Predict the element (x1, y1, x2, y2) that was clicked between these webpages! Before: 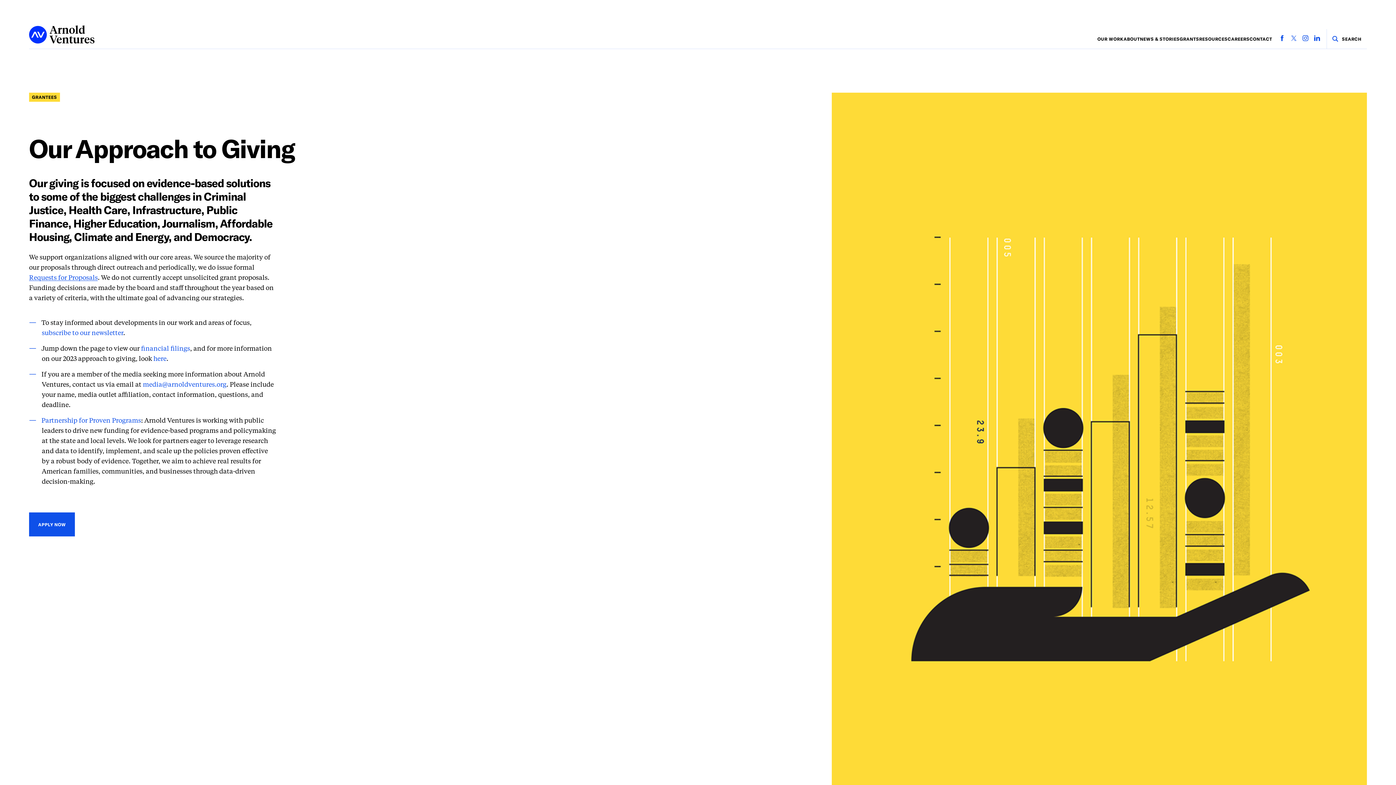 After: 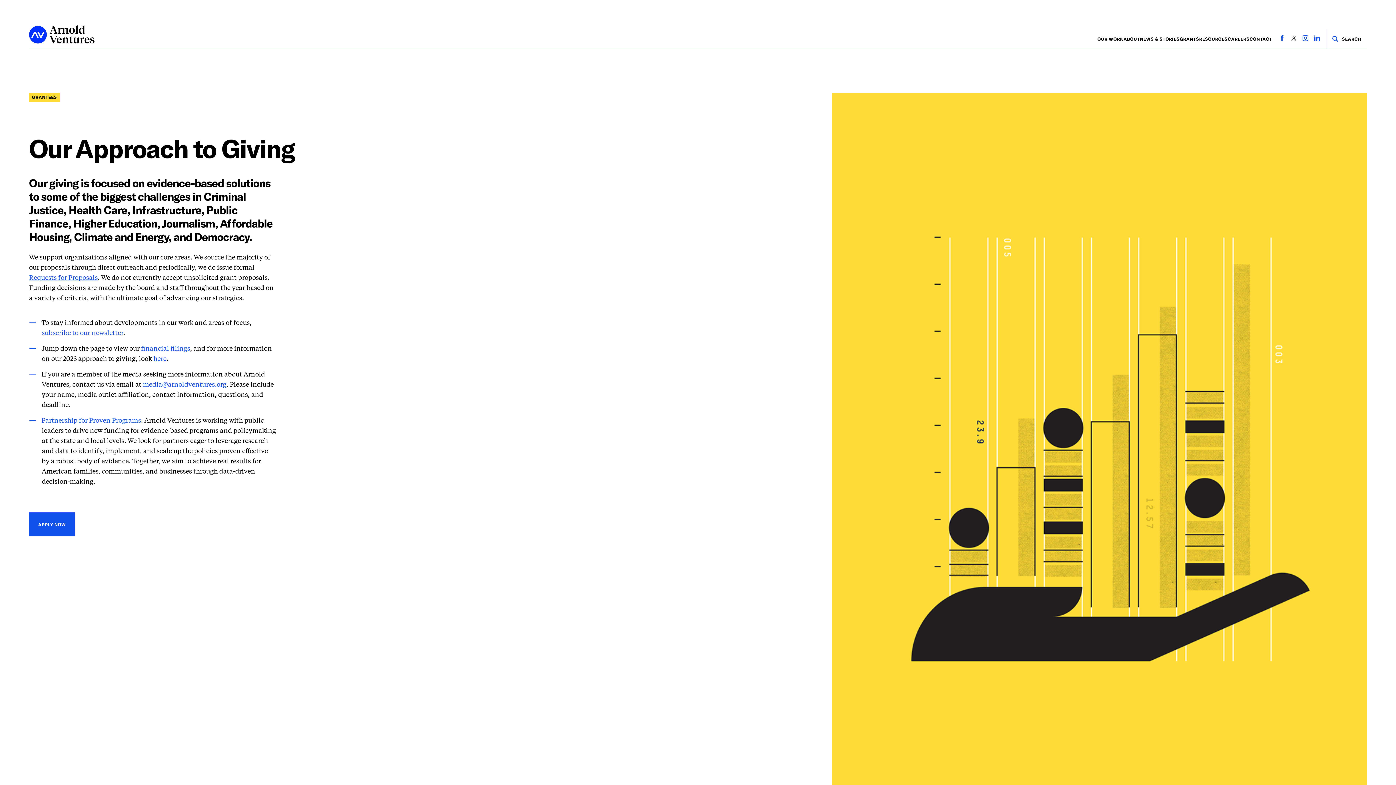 Action: label: Follow us on X bbox: (1288, 35, 1300, 42)